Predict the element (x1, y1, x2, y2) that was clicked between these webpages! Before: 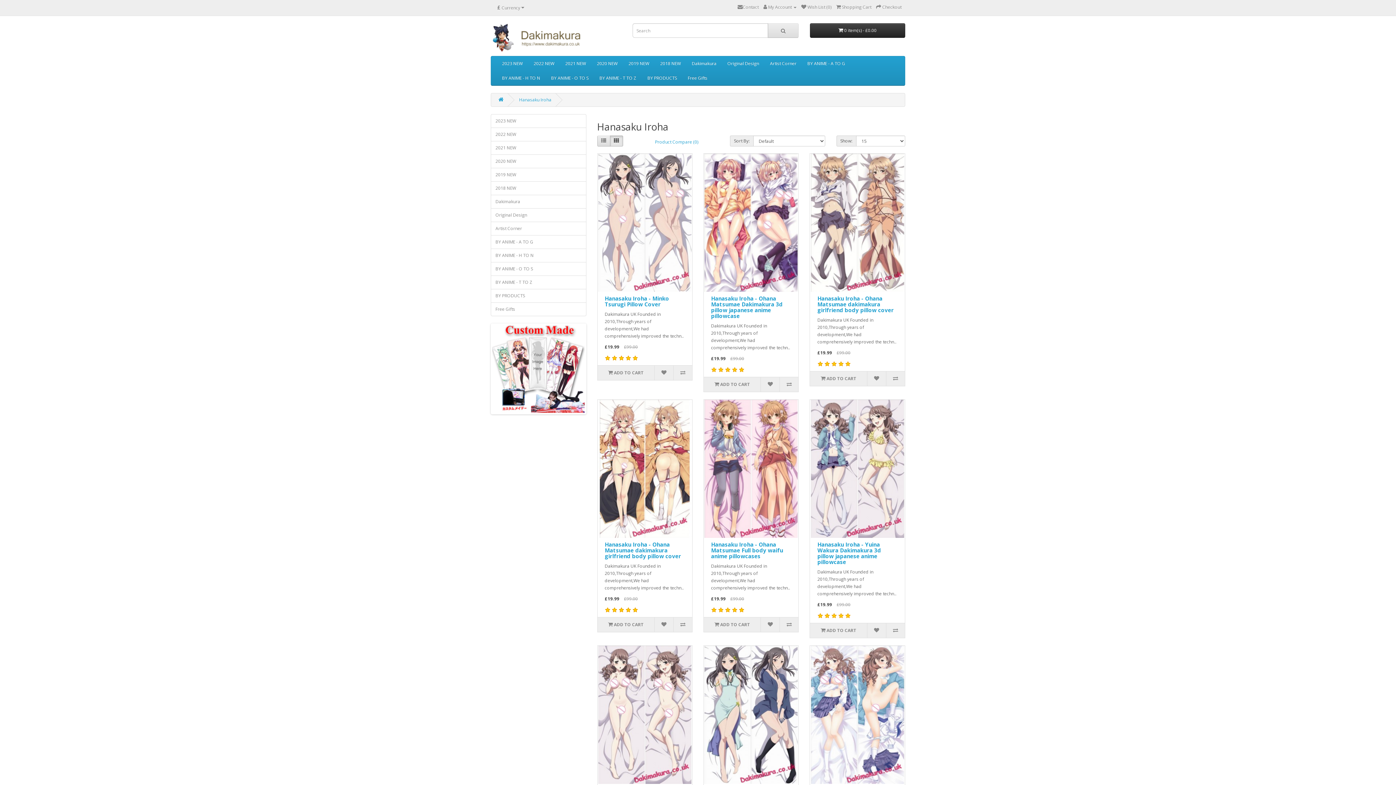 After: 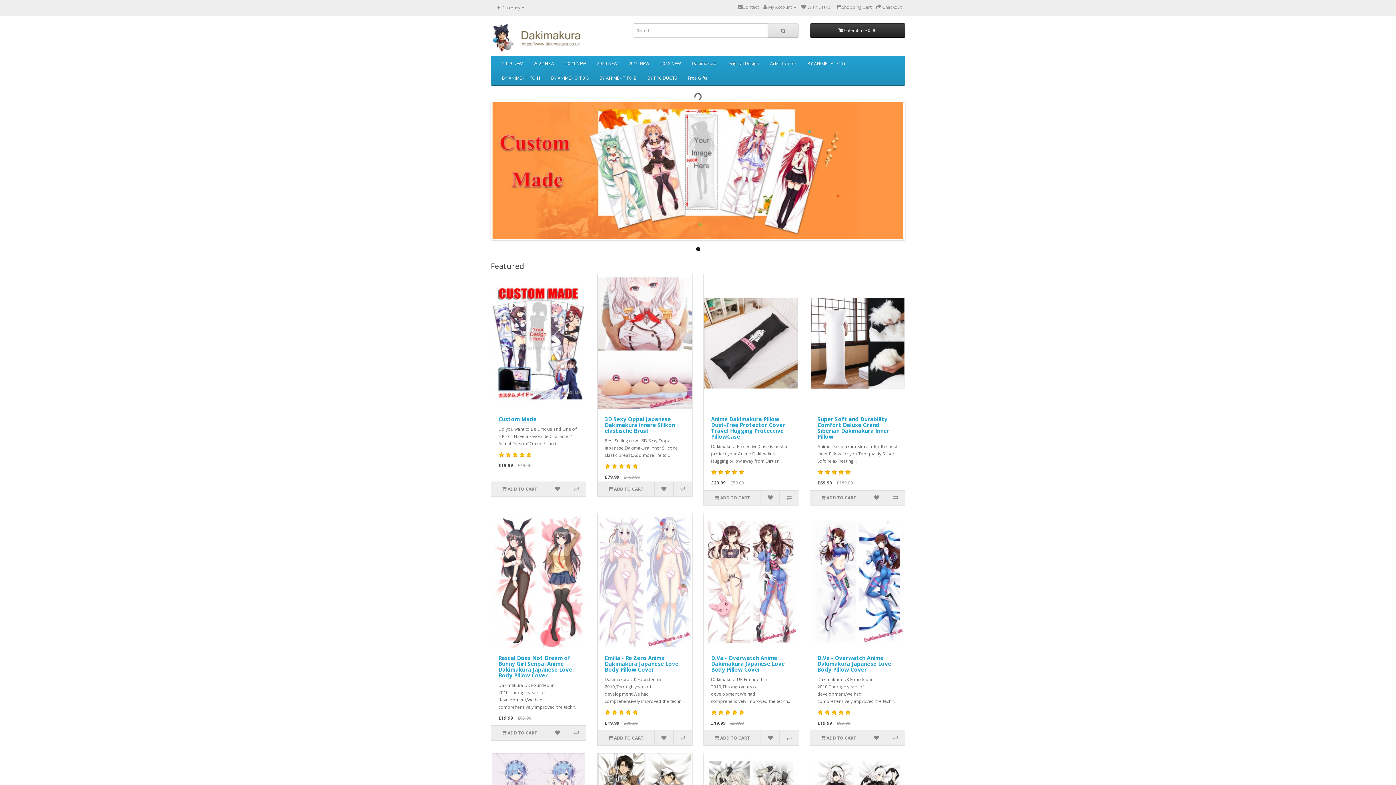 Action: bbox: (490, 23, 621, 52)